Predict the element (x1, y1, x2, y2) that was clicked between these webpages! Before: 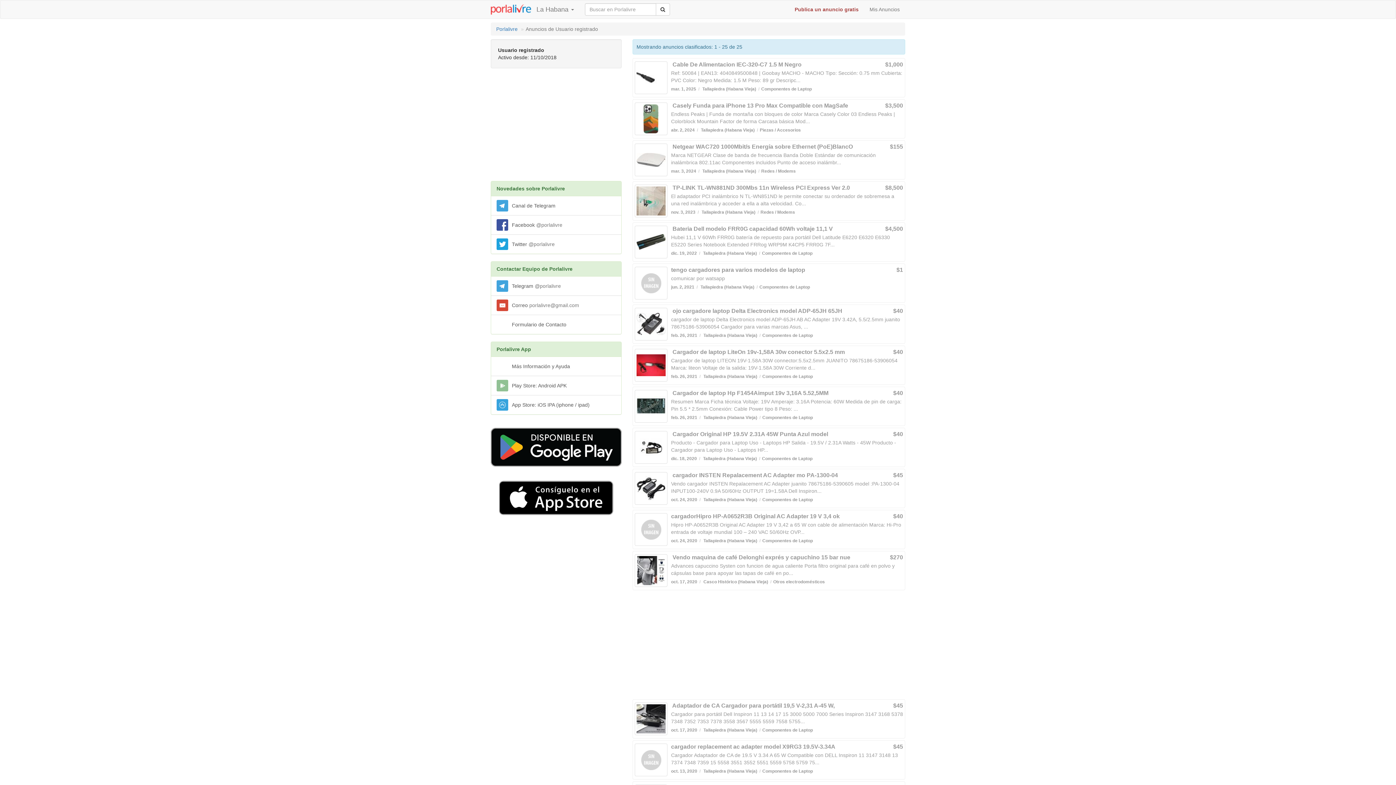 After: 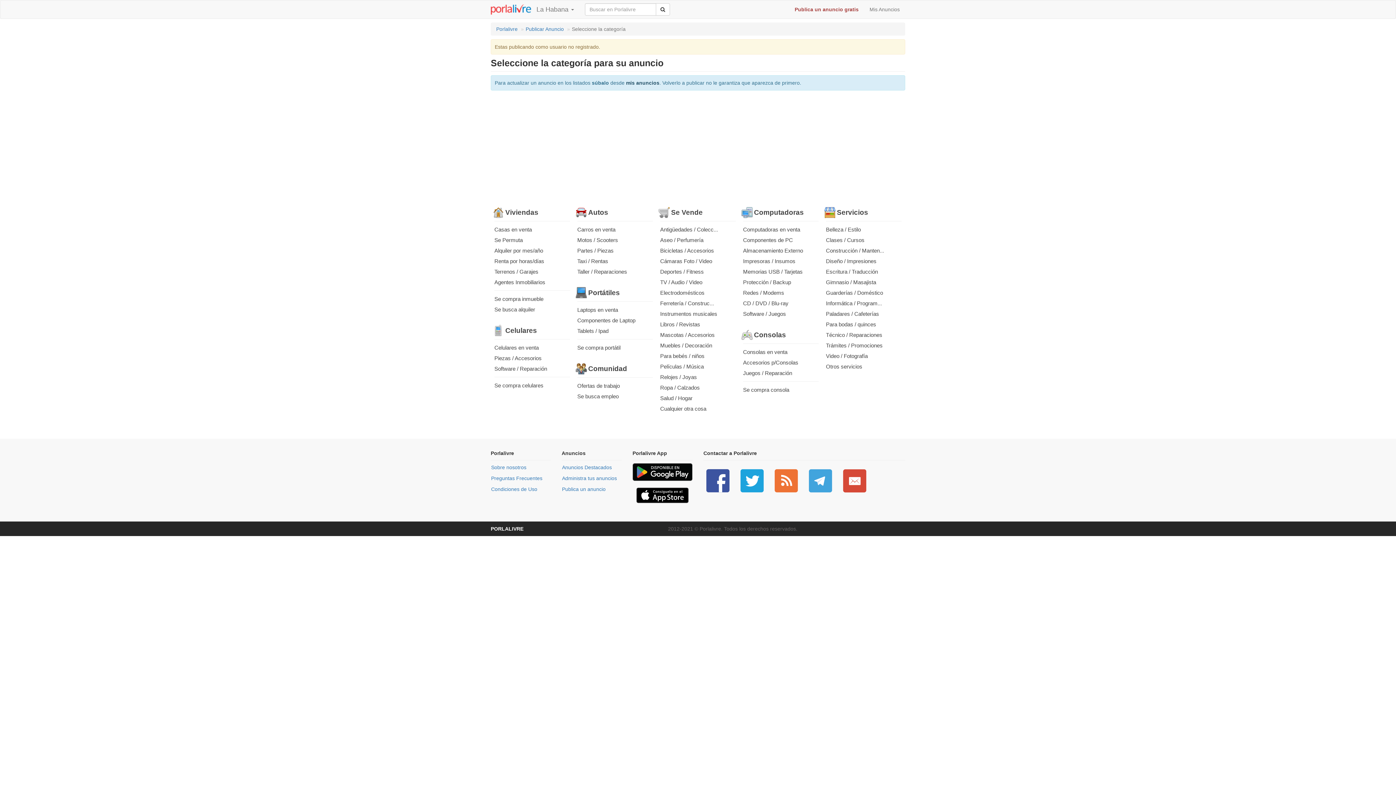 Action: bbox: (789, 0, 864, 18) label: Publica un anuncio gratis